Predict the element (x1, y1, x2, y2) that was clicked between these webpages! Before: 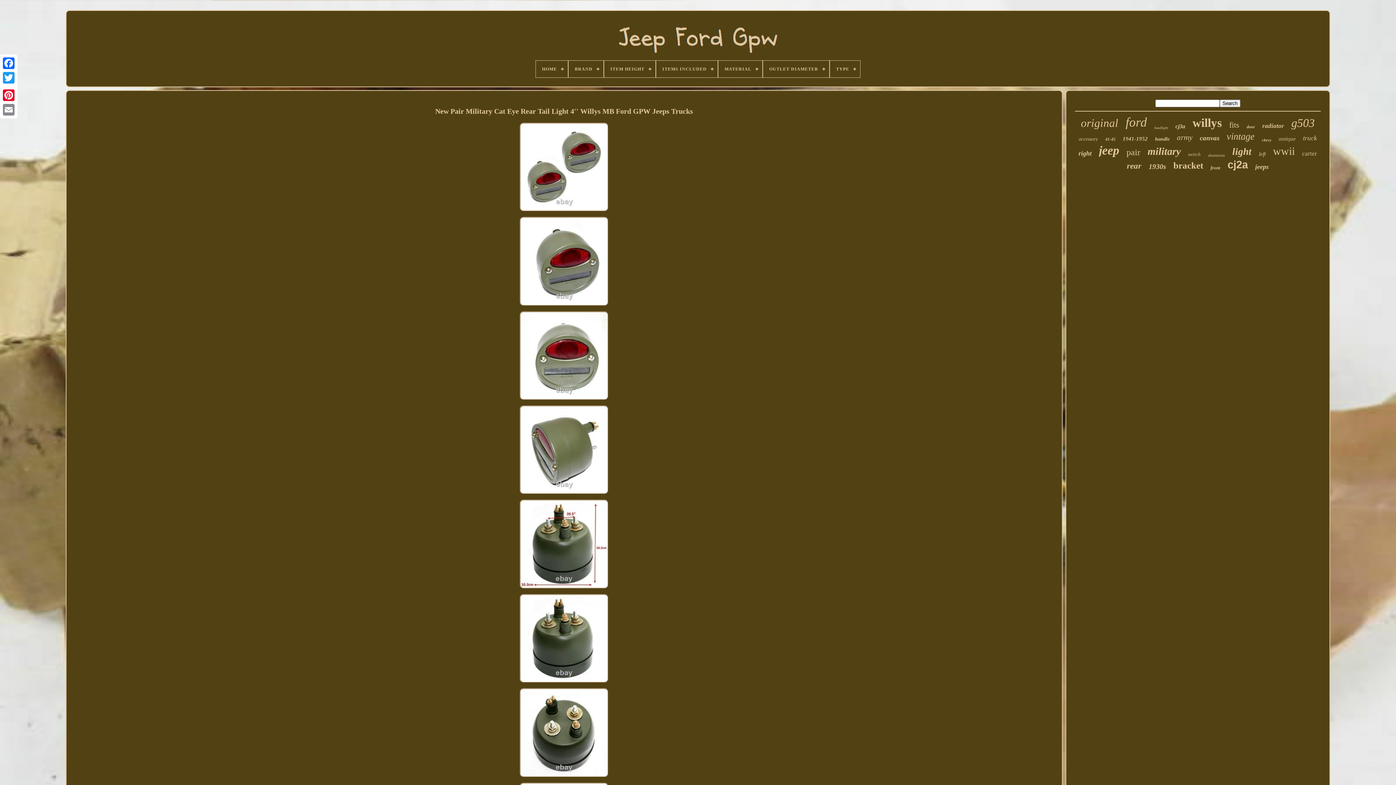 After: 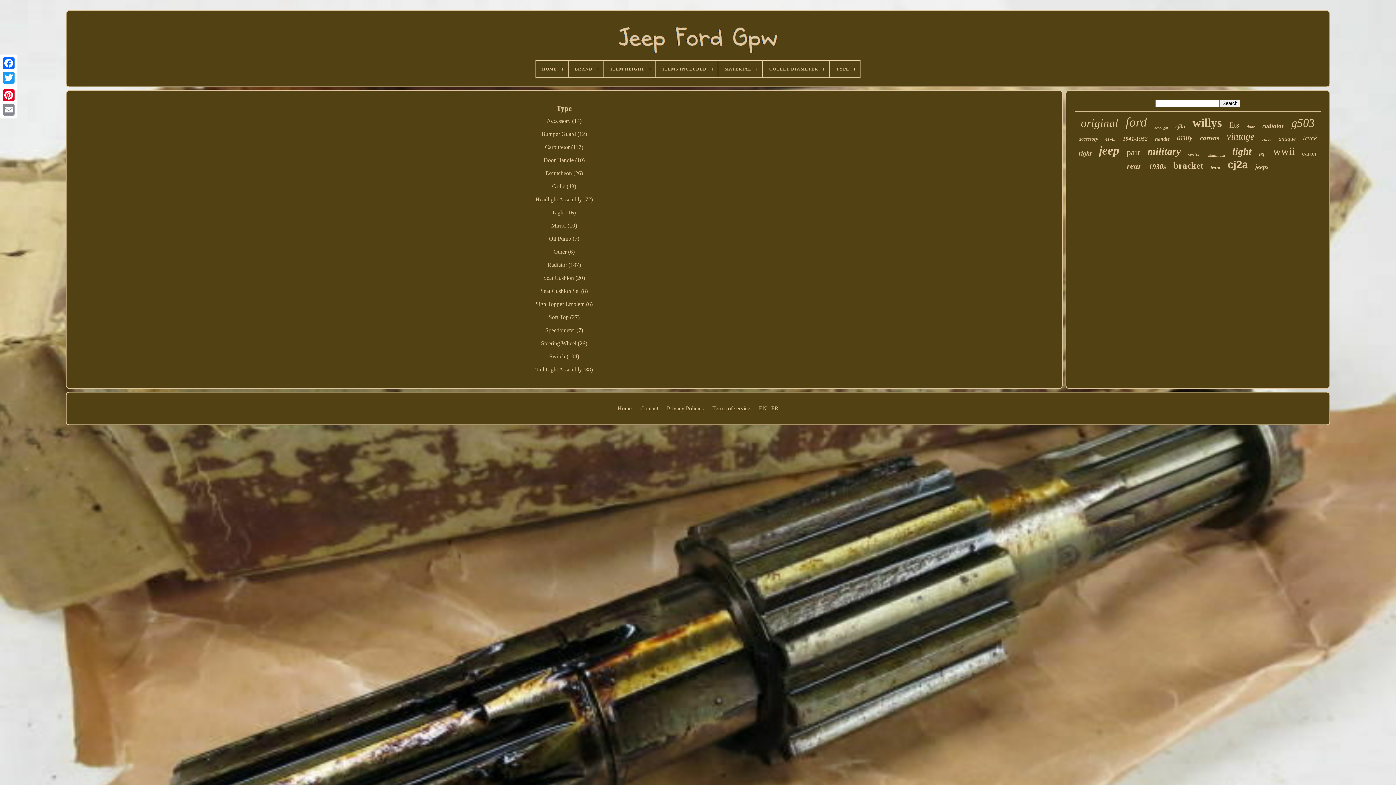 Action: bbox: (830, 60, 860, 77) label: TYPE